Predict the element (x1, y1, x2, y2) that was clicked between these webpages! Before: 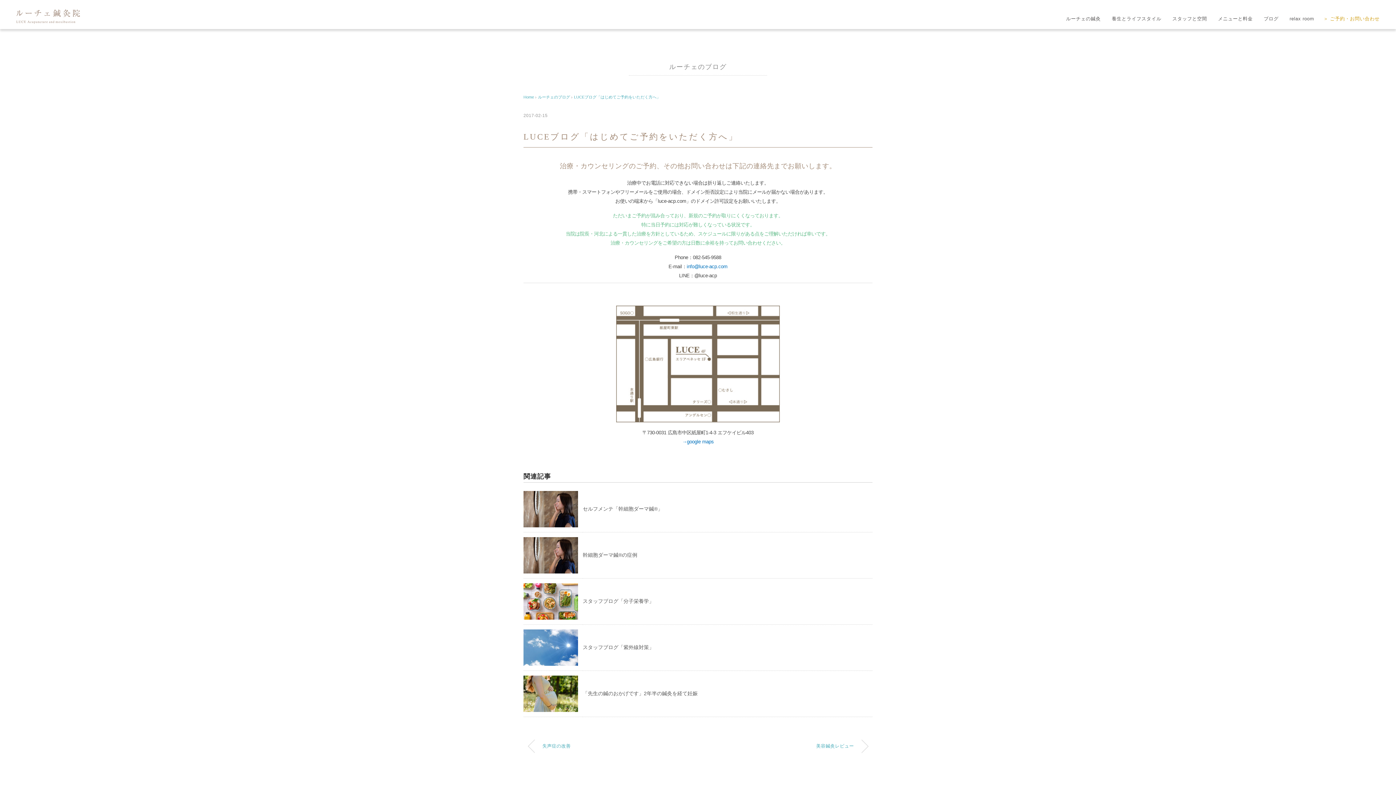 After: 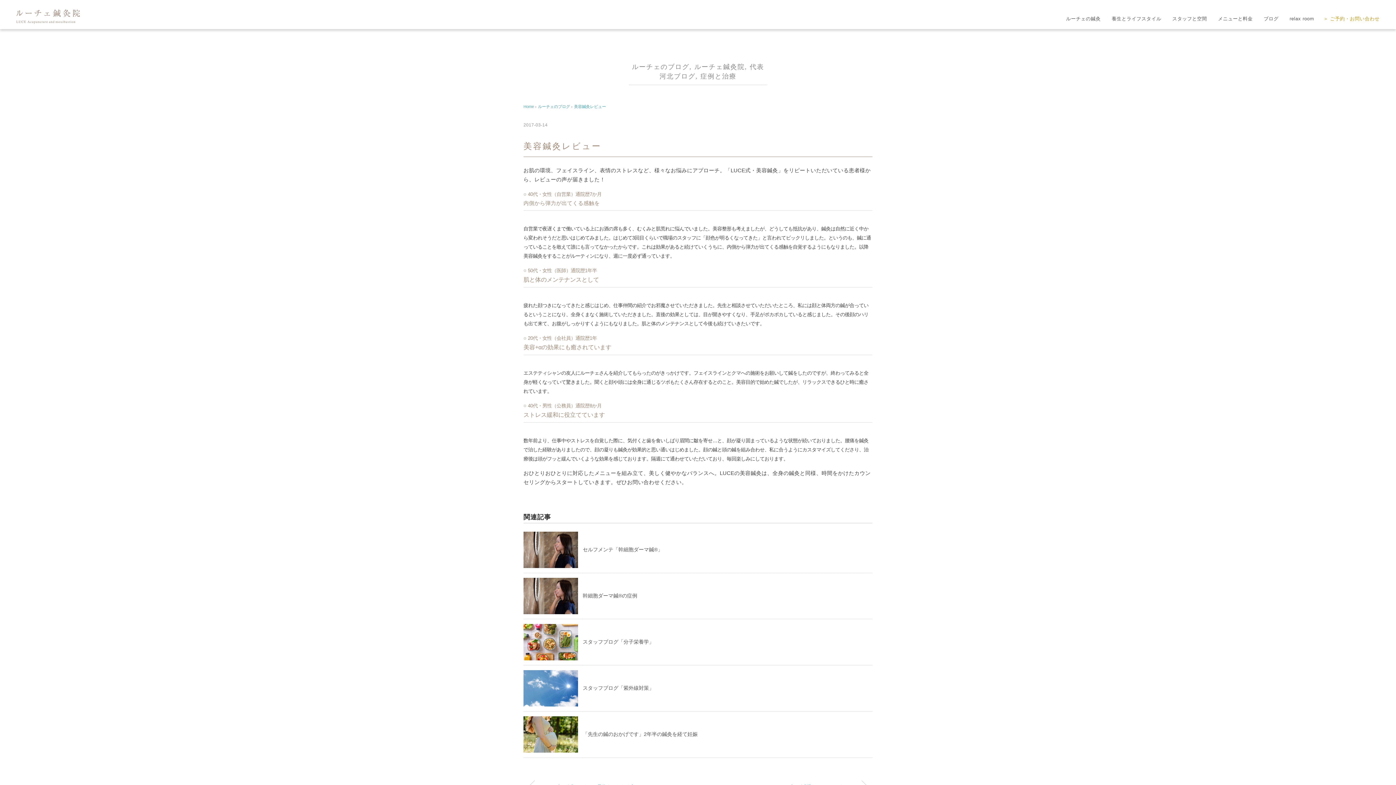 Action: label: 美容鍼灸レビュー bbox: (704, 735, 872, 757)